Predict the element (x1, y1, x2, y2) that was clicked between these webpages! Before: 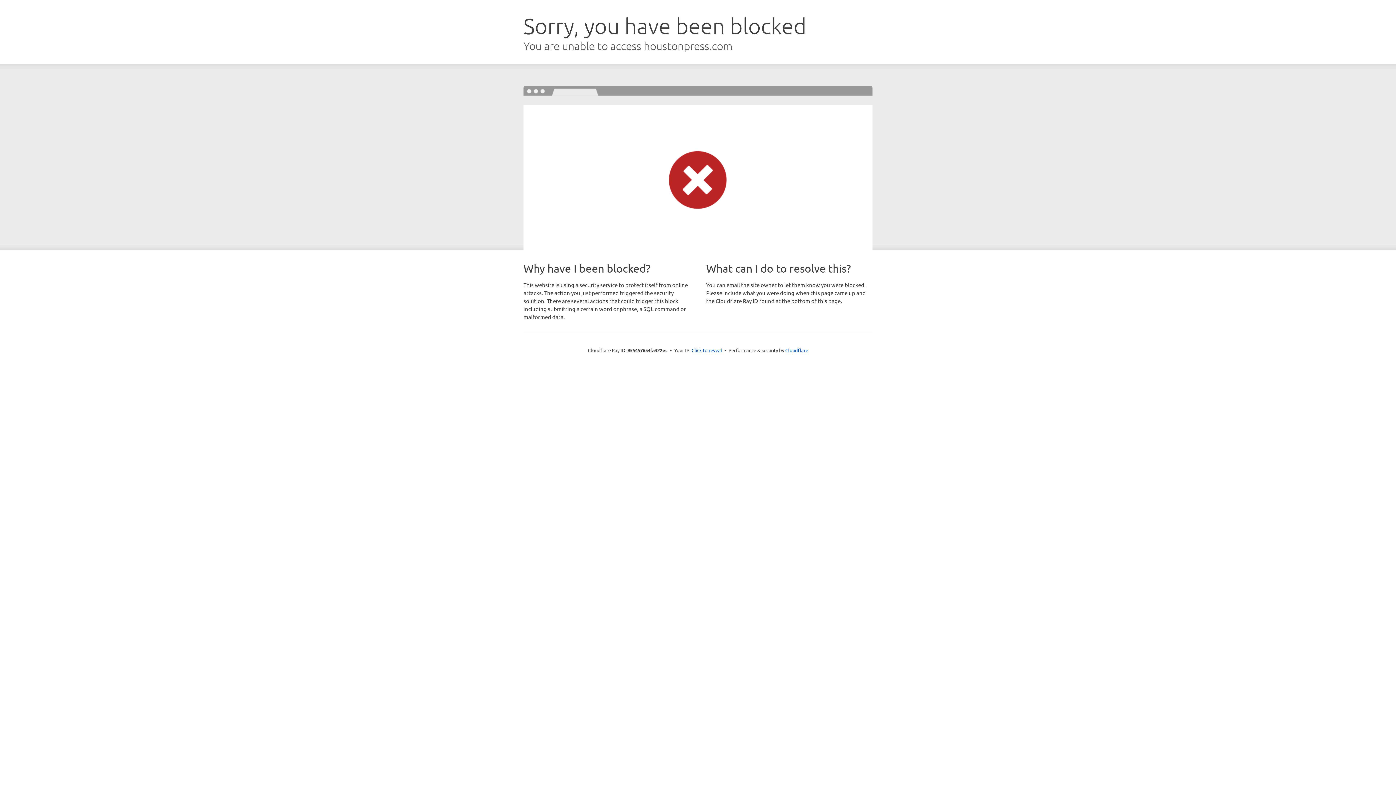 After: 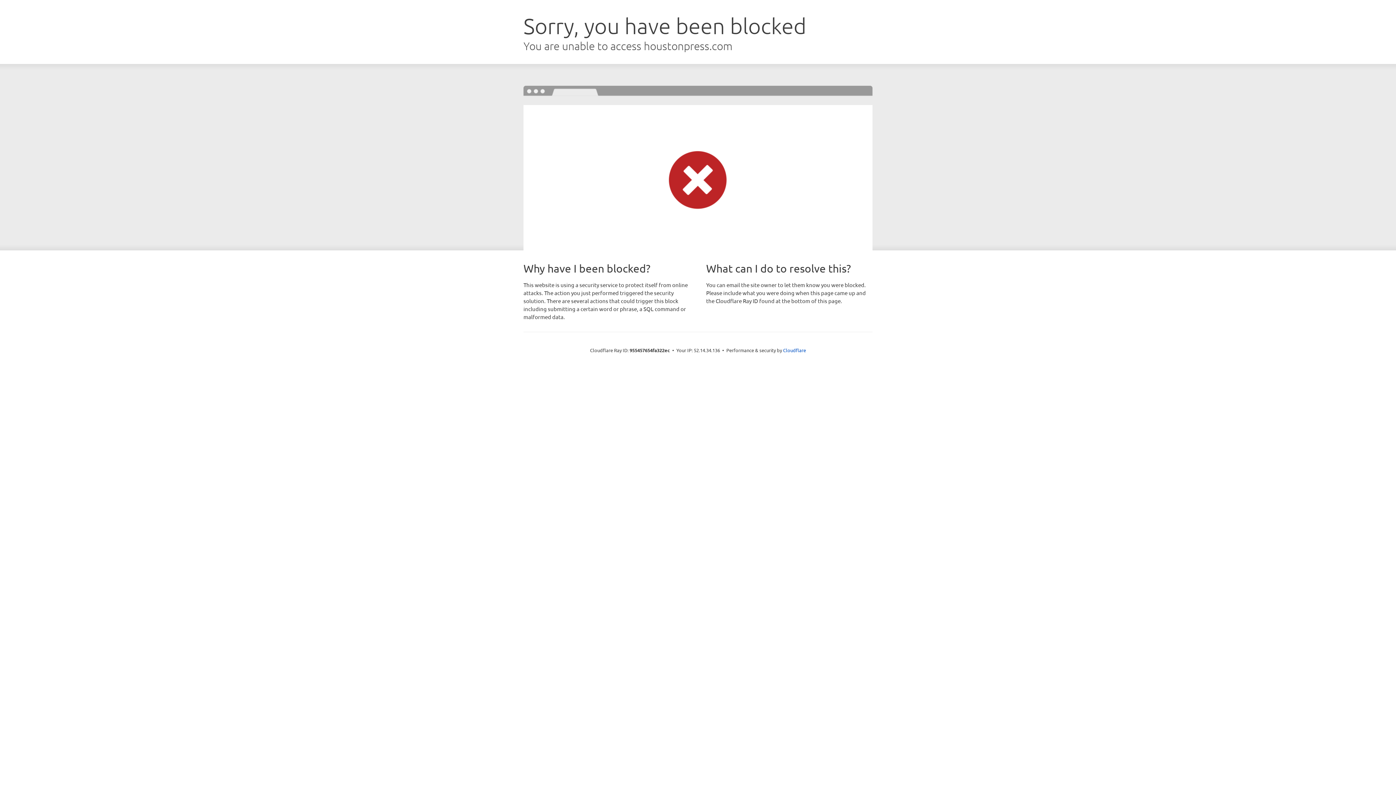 Action: label: Click to reveal bbox: (691, 346, 722, 353)